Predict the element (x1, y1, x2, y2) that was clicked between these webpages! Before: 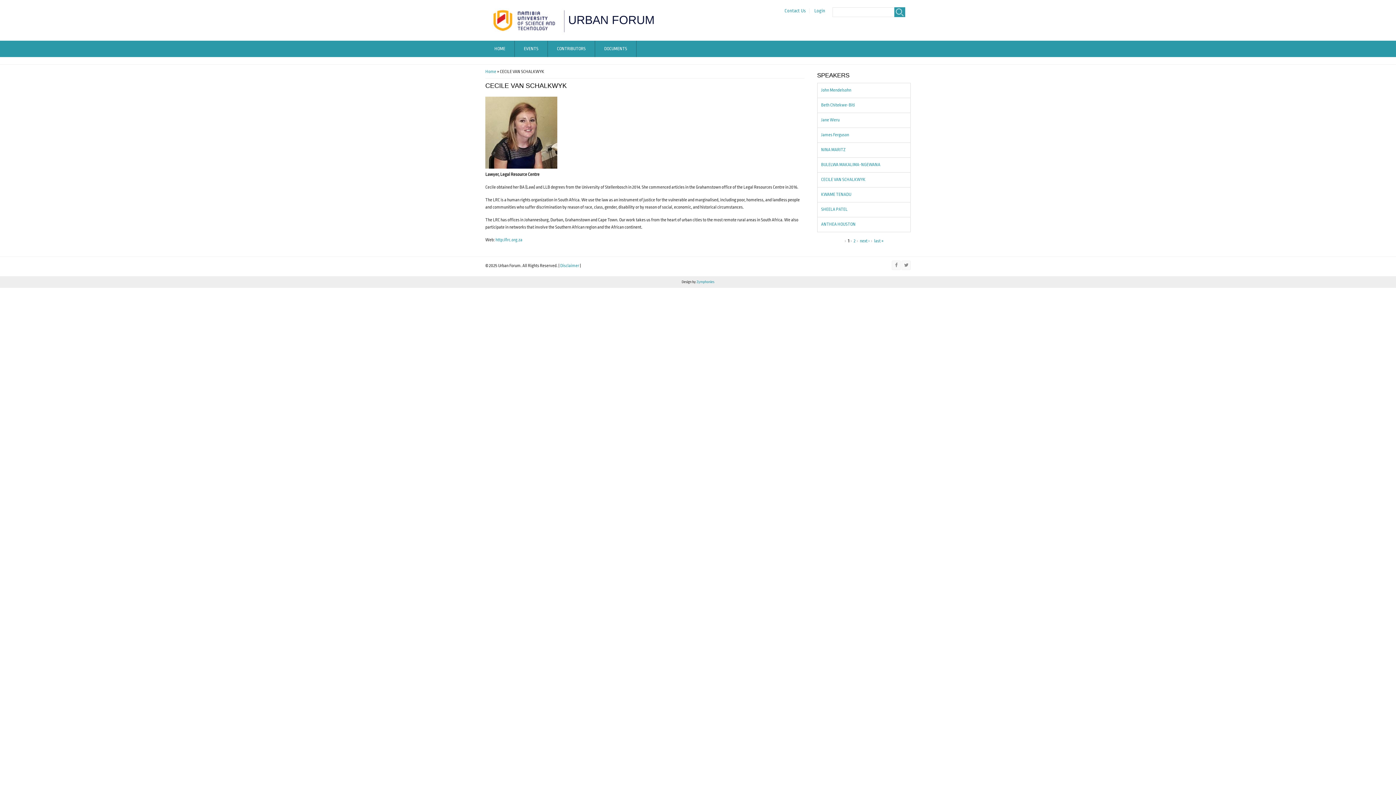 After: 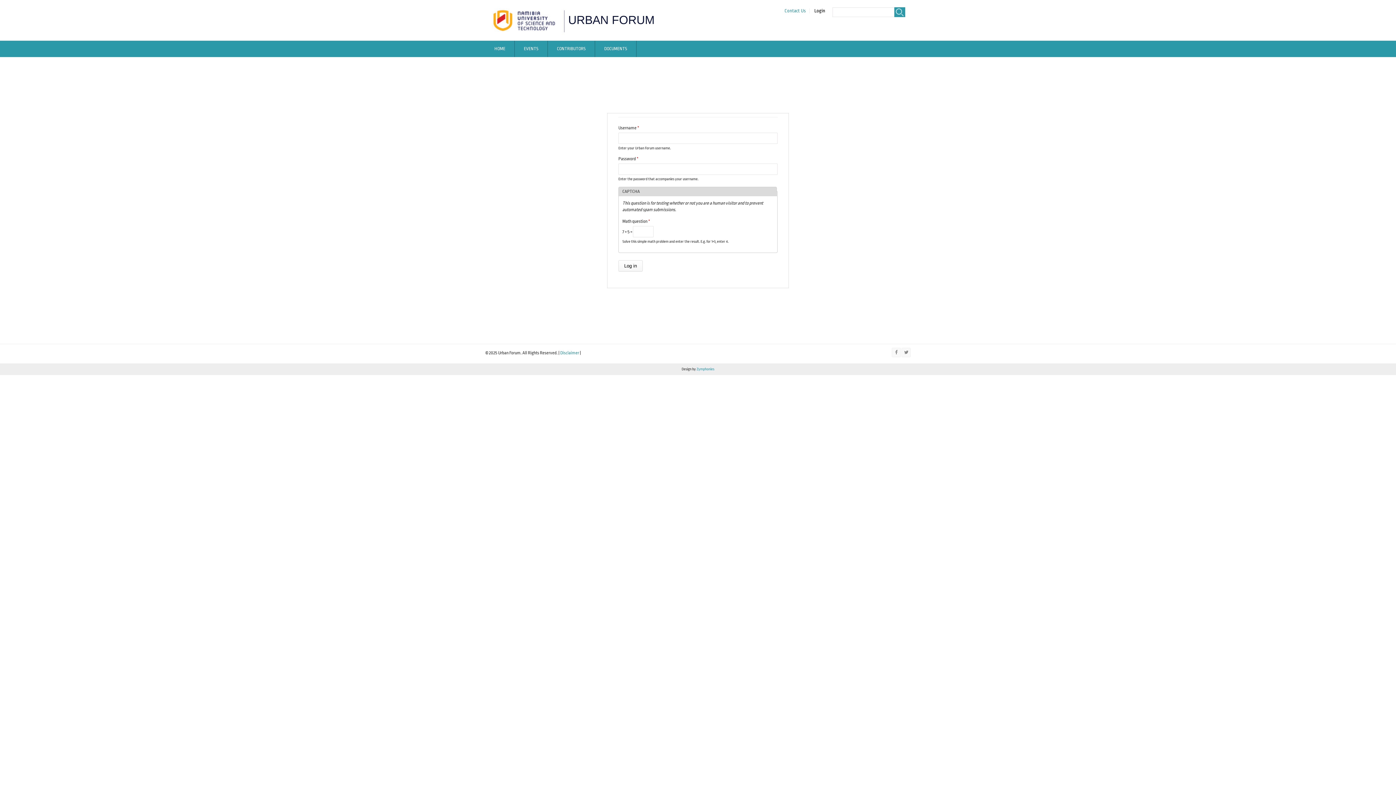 Action: bbox: (810, 8, 829, 13) label: Login